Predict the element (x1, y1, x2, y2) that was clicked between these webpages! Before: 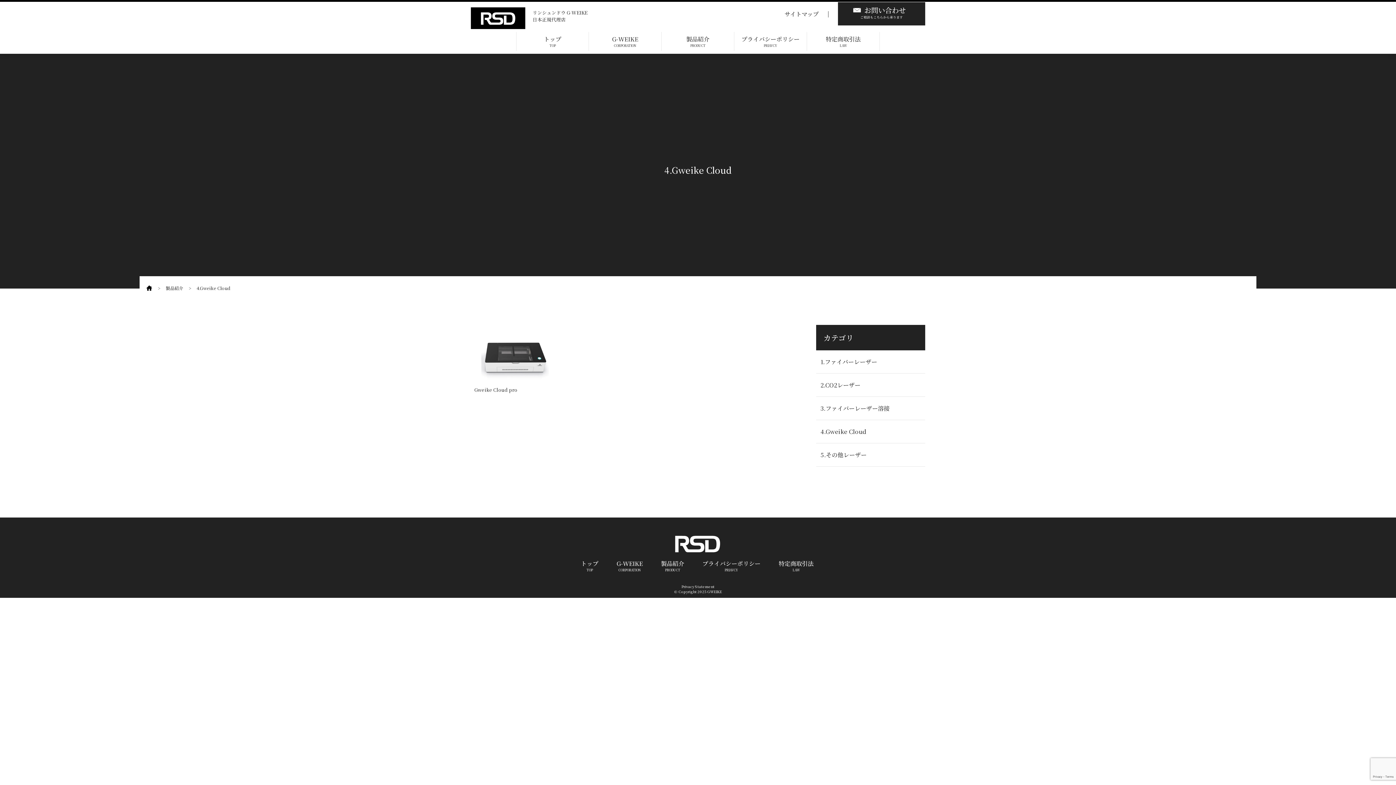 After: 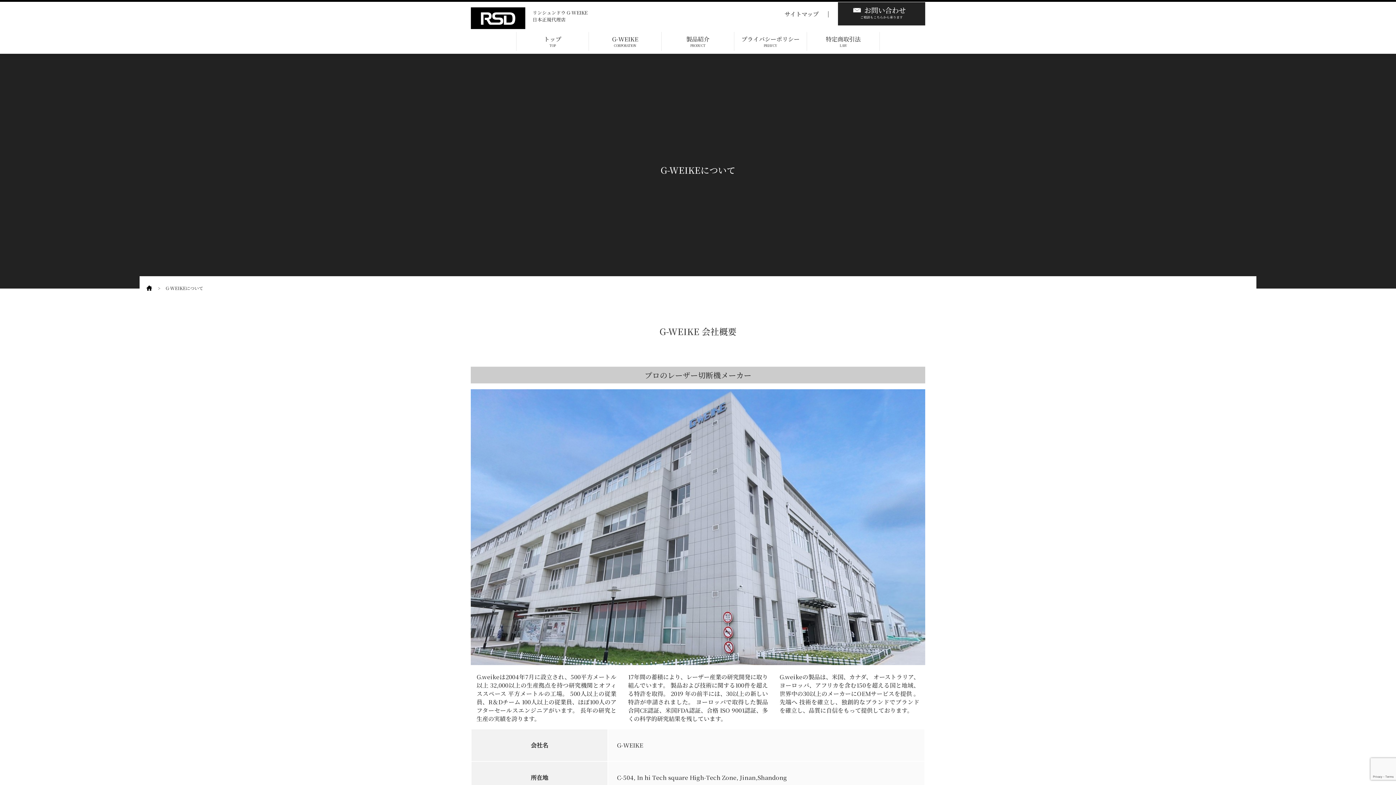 Action: label: G-WEIKE

CORPORATION bbox: (616, 555, 642, 576)